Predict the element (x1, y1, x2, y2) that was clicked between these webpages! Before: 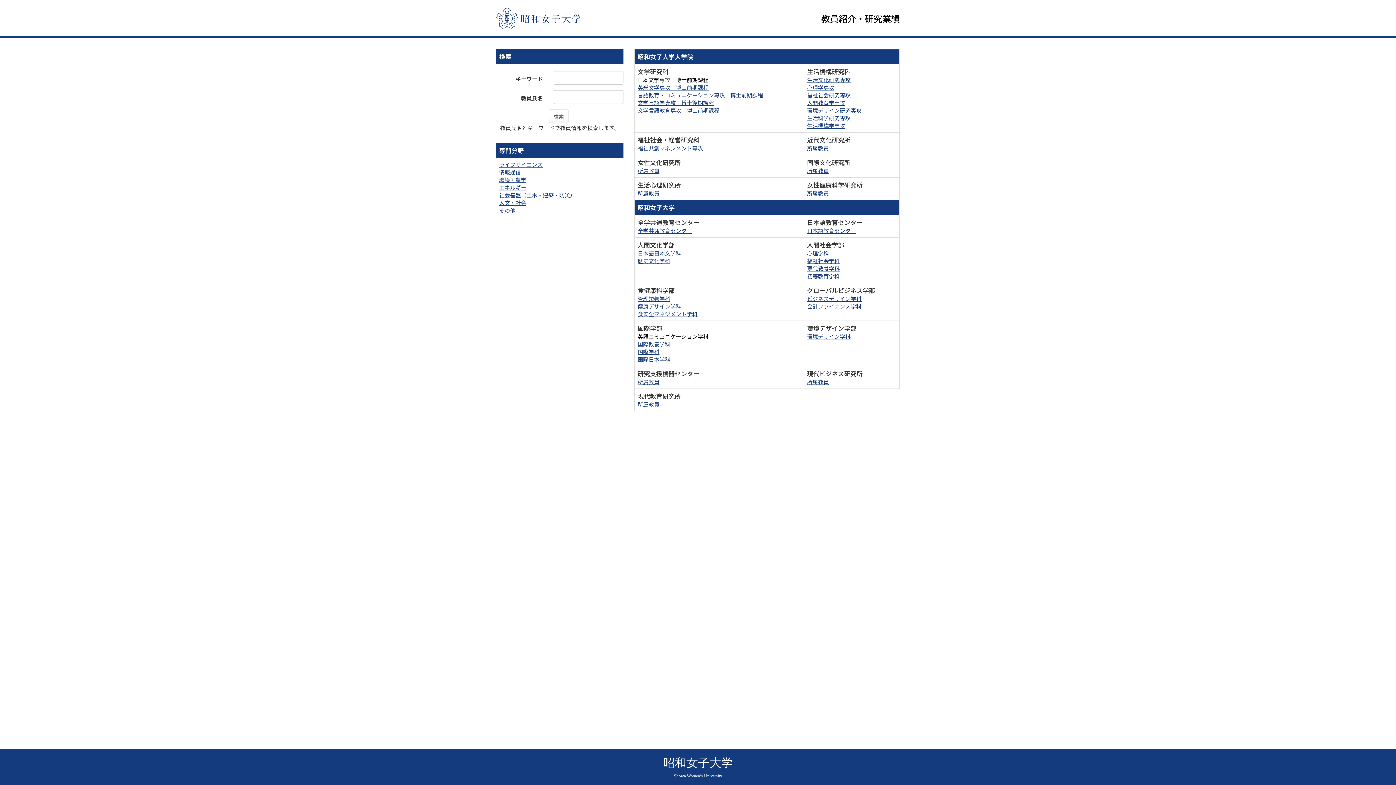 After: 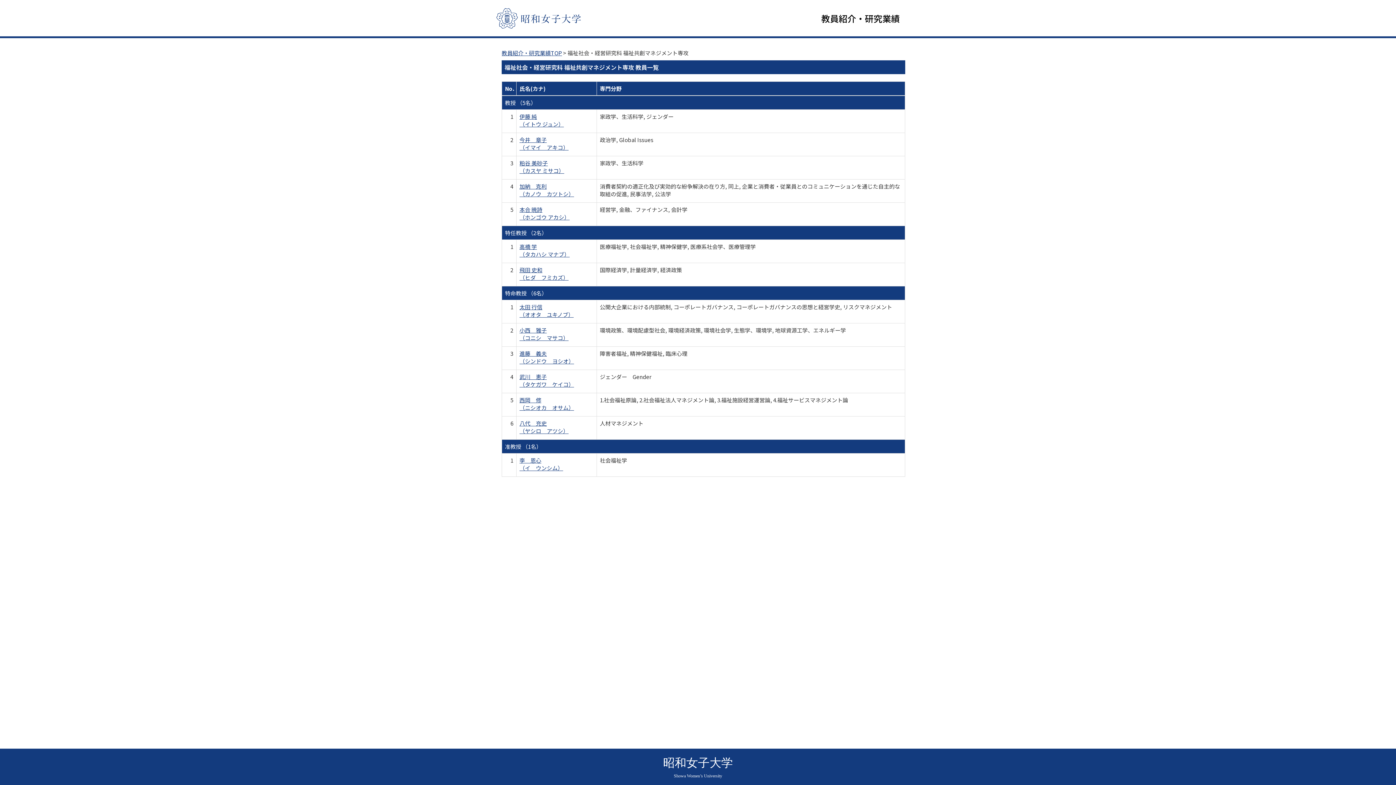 Action: bbox: (637, 144, 703, 152) label: 福祉共創マネジメント専攻